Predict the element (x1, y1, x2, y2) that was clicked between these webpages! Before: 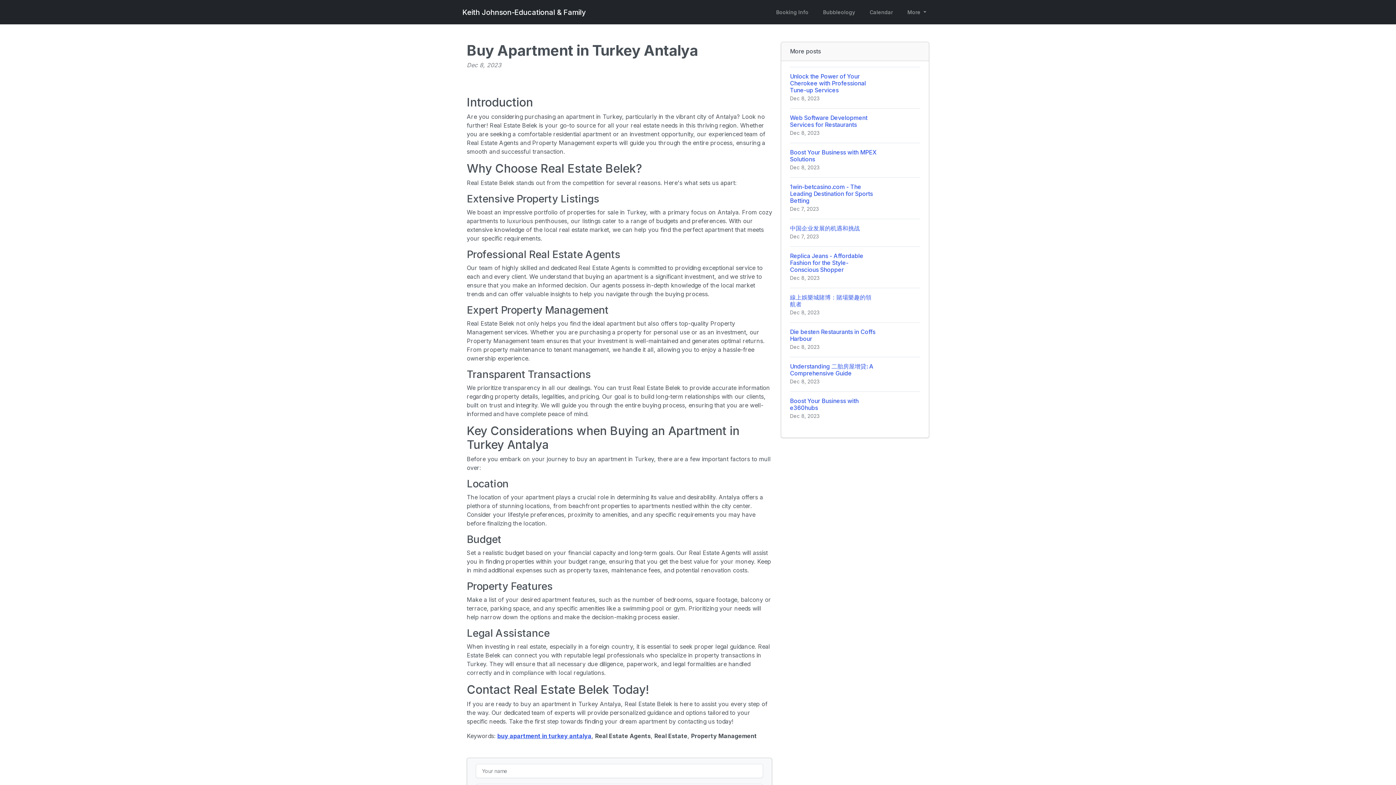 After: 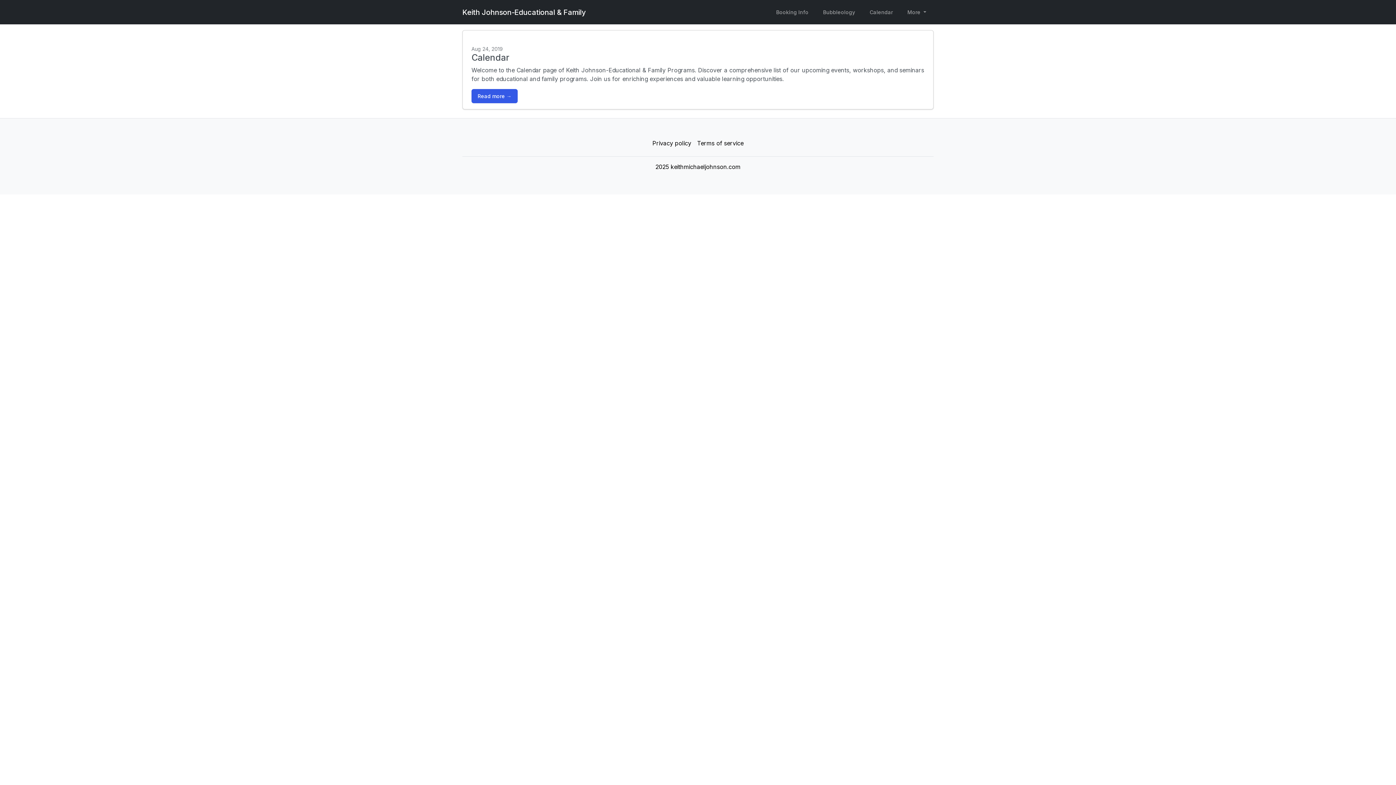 Action: label: Calendar bbox: (865, 5, 897, 18)